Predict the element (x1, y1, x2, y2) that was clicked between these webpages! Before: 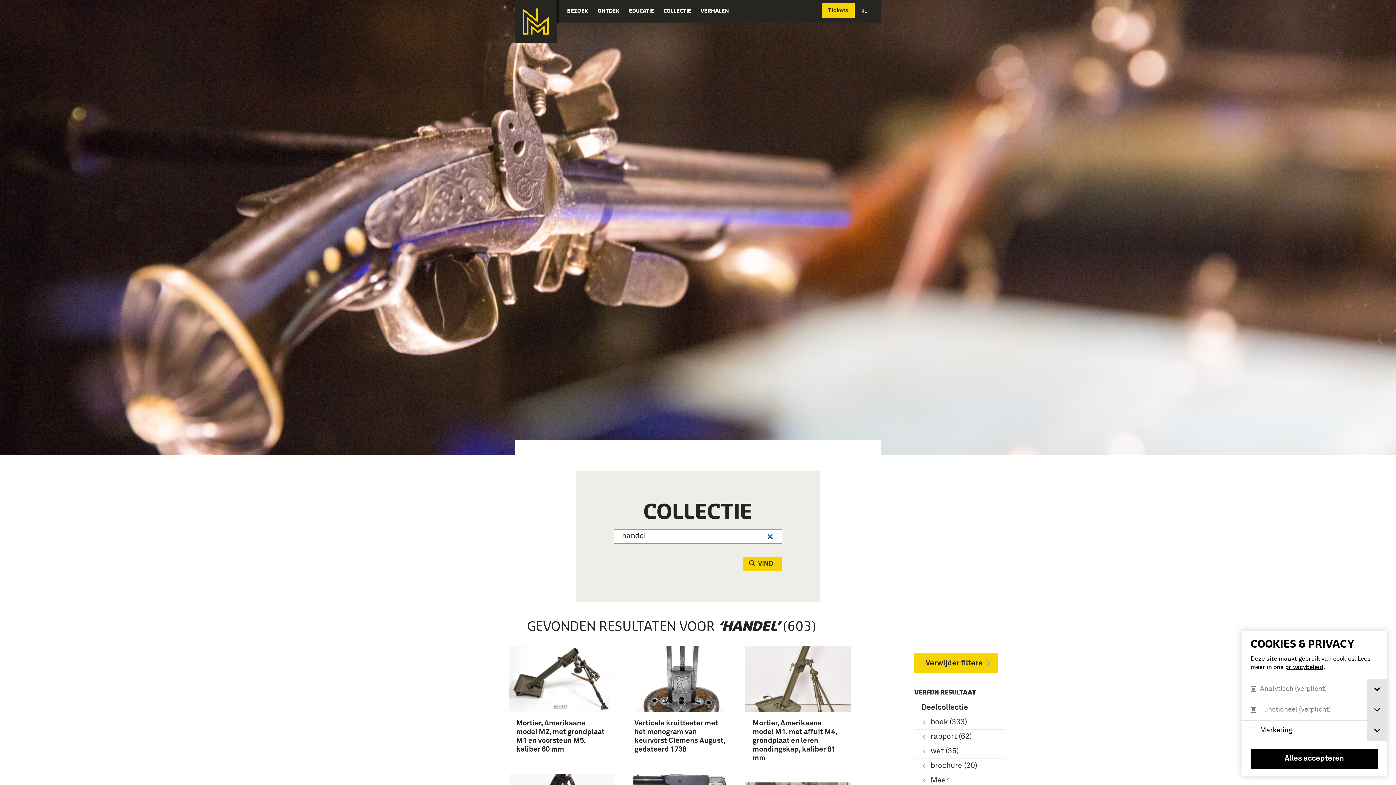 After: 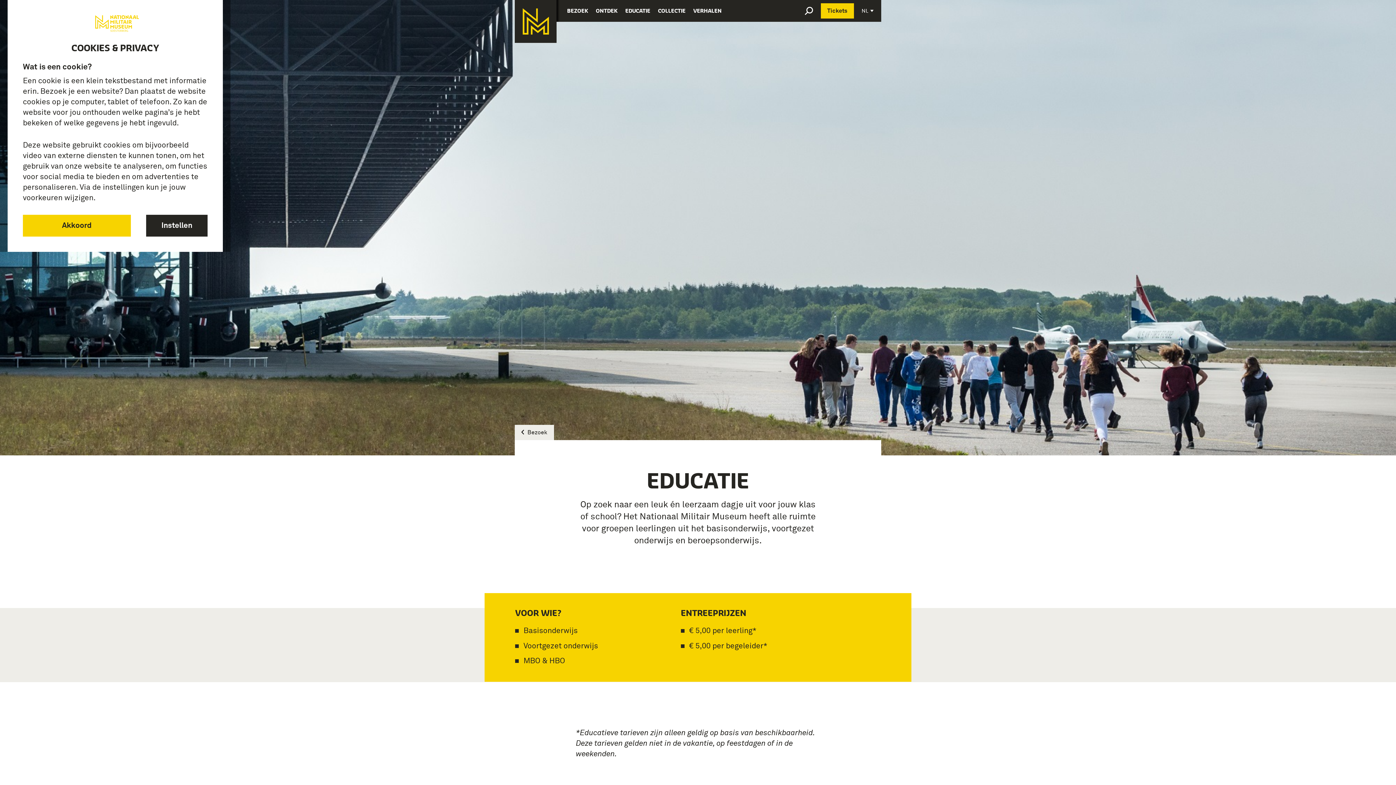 Action: bbox: (629, 0, 654, 21) label: EDUCATIE